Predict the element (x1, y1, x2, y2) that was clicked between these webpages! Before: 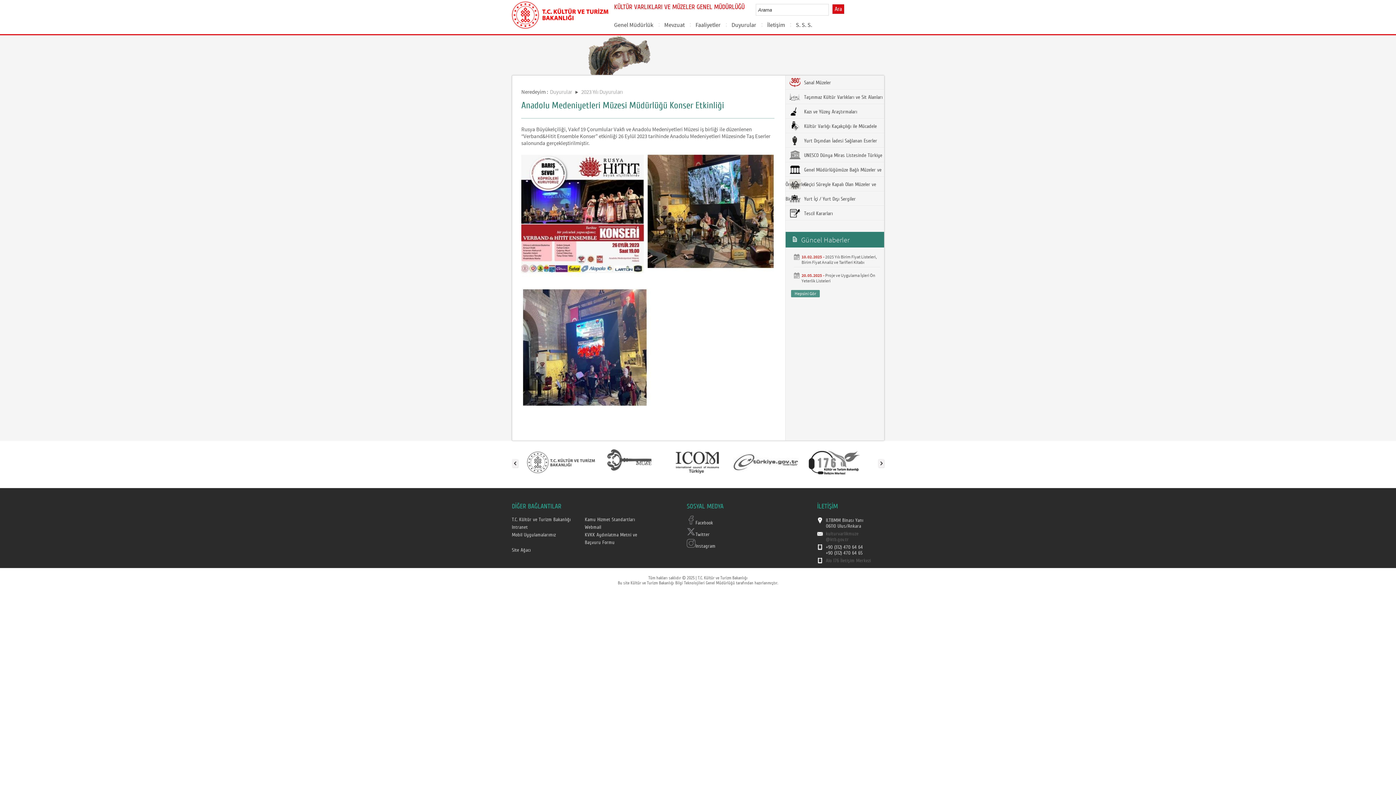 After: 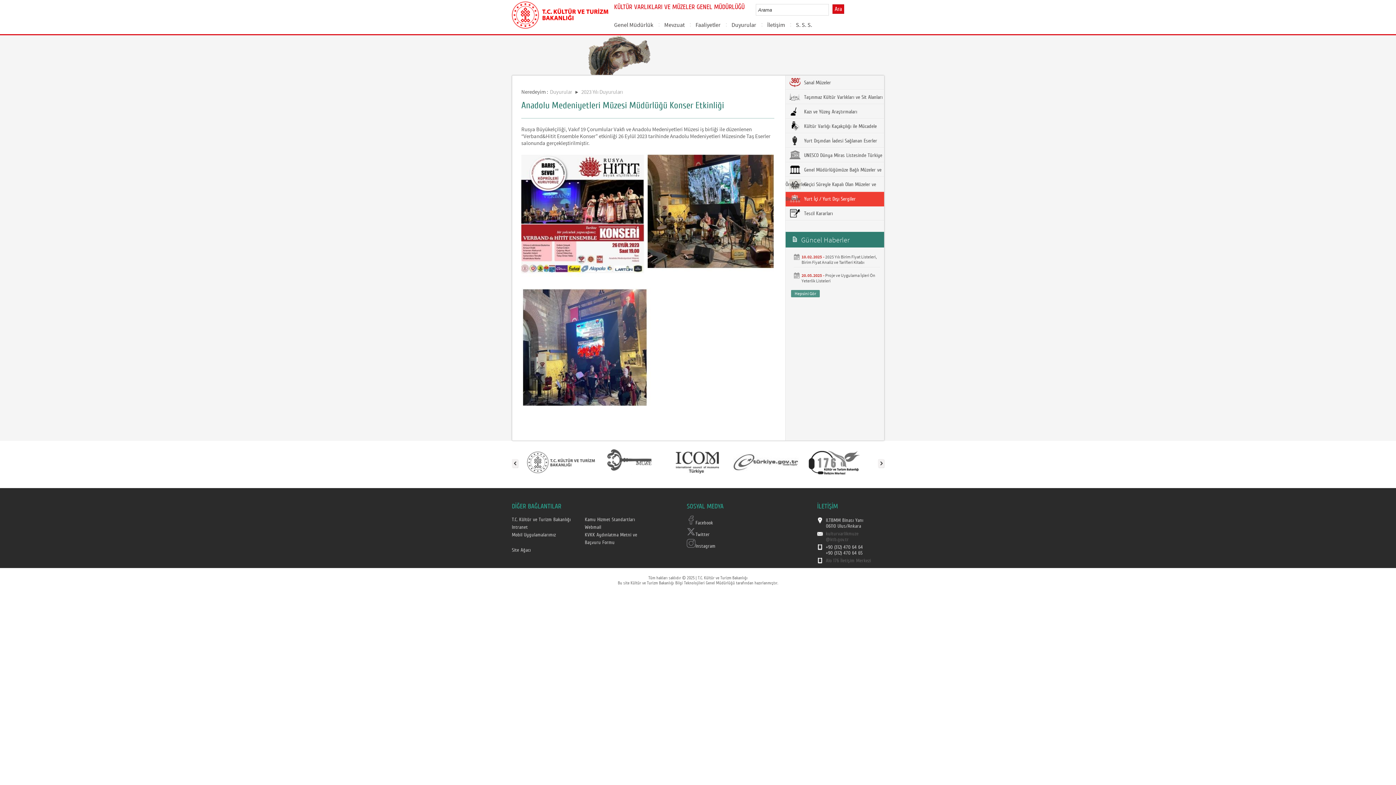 Action: label:  Yurt İçi / Yurt Dışı Sergiler bbox: (785, 192, 884, 206)